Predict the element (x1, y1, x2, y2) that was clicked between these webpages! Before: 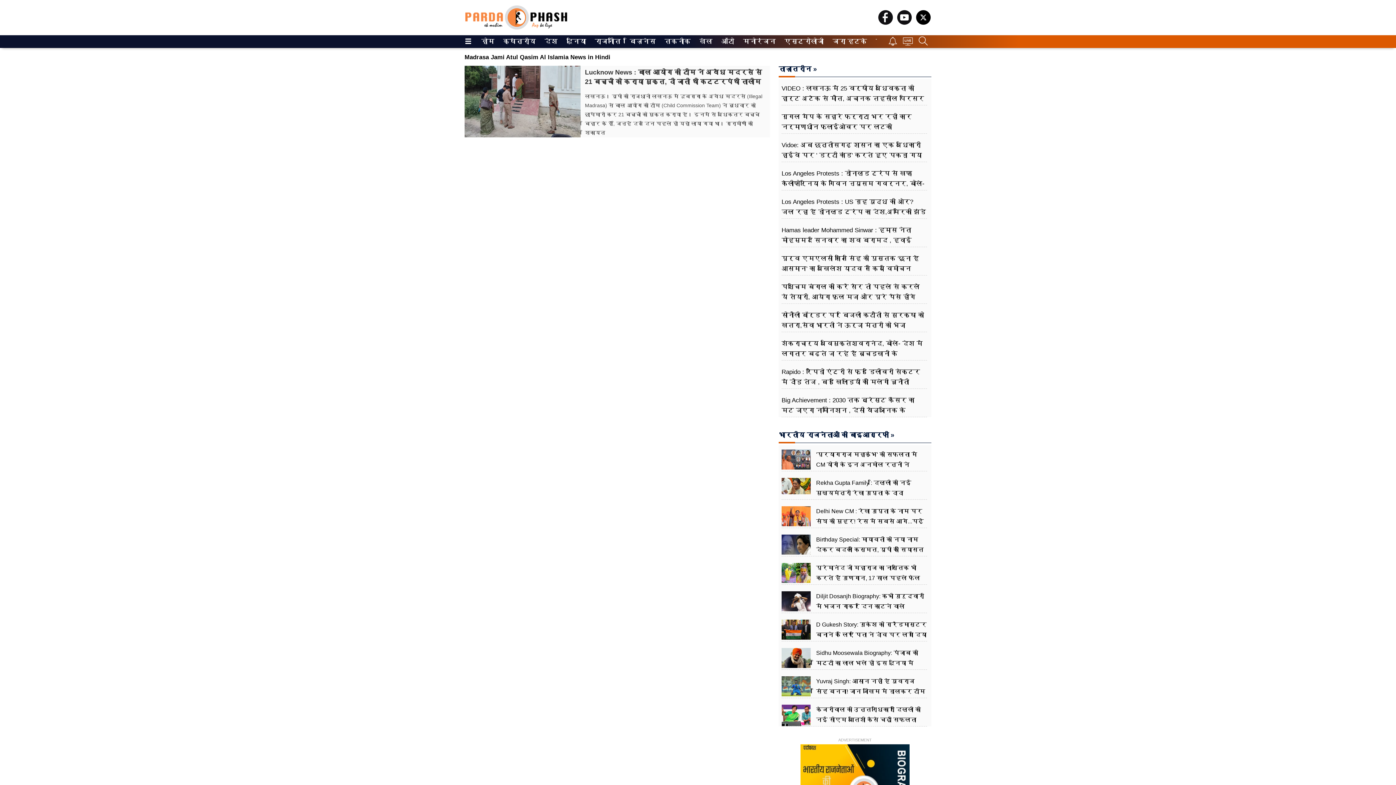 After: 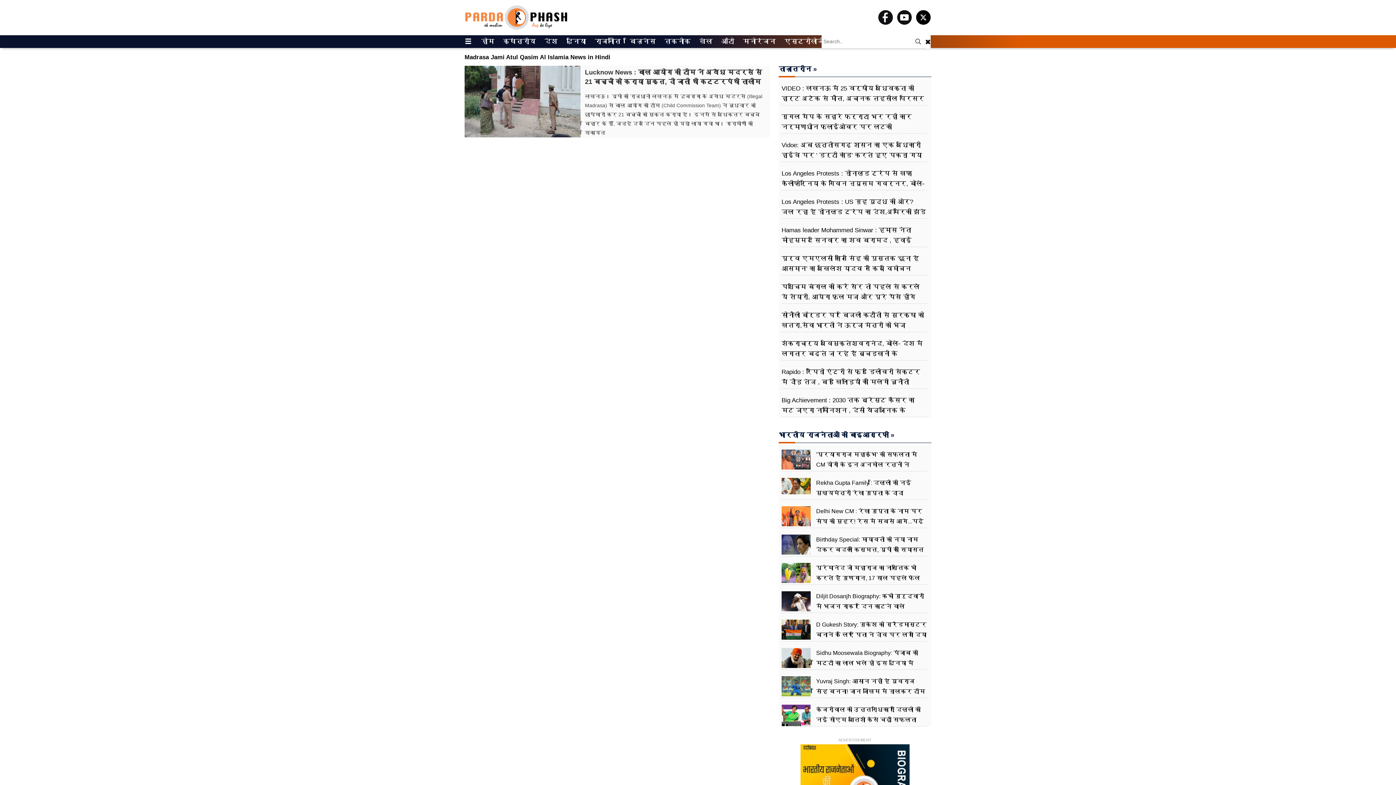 Action: bbox: (916, 37, 930, 45)